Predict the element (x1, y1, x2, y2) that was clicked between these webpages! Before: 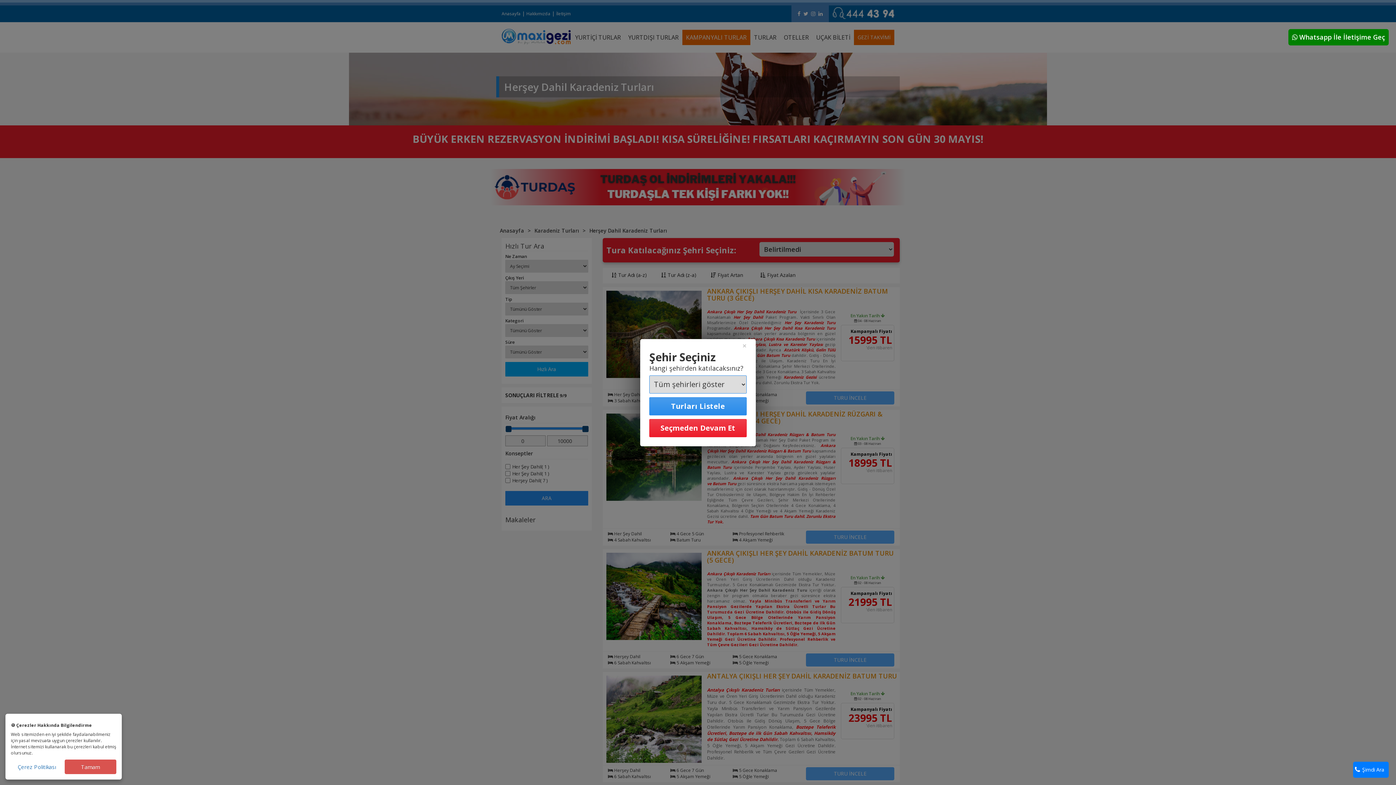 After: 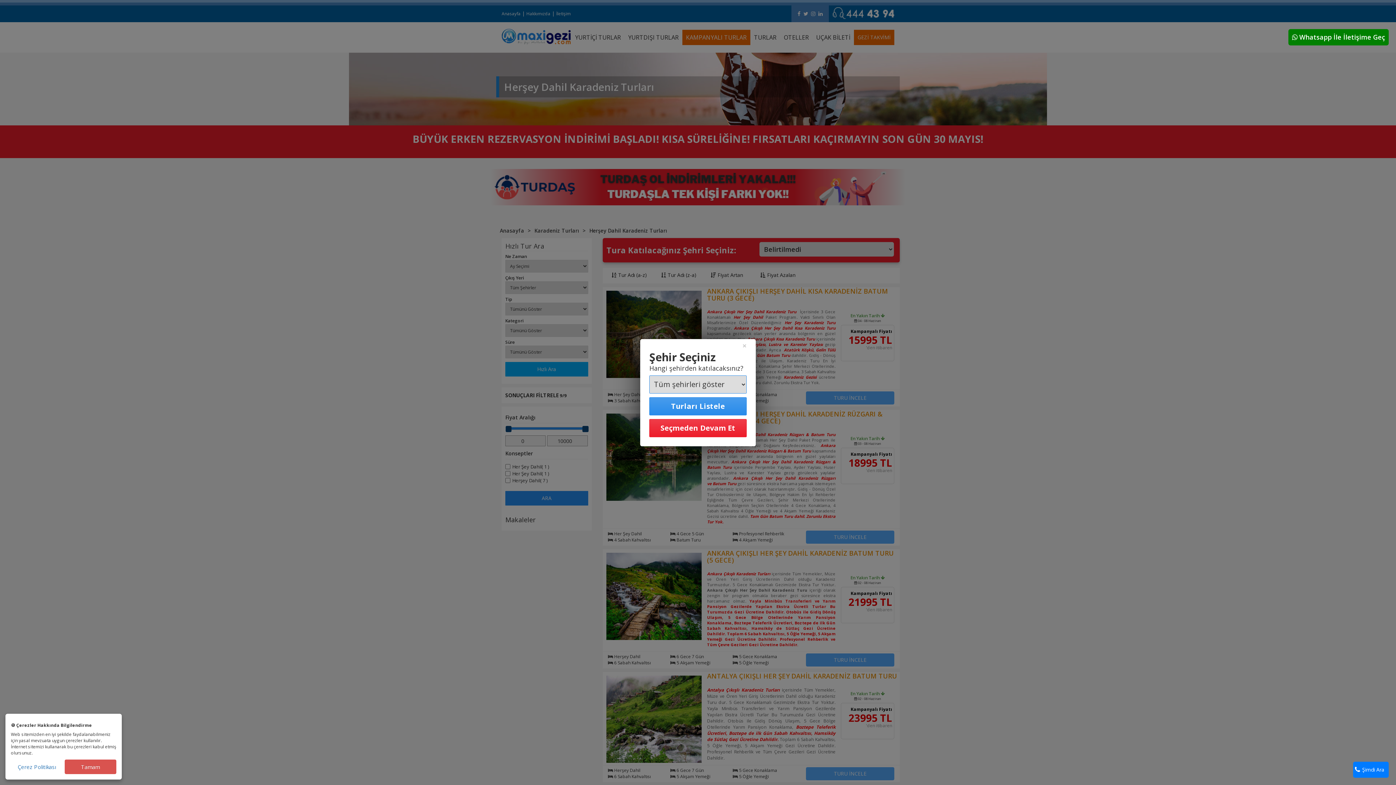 Action: label:  Whatsapp İle İletişime Geç bbox: (1288, 29, 1389, 45)